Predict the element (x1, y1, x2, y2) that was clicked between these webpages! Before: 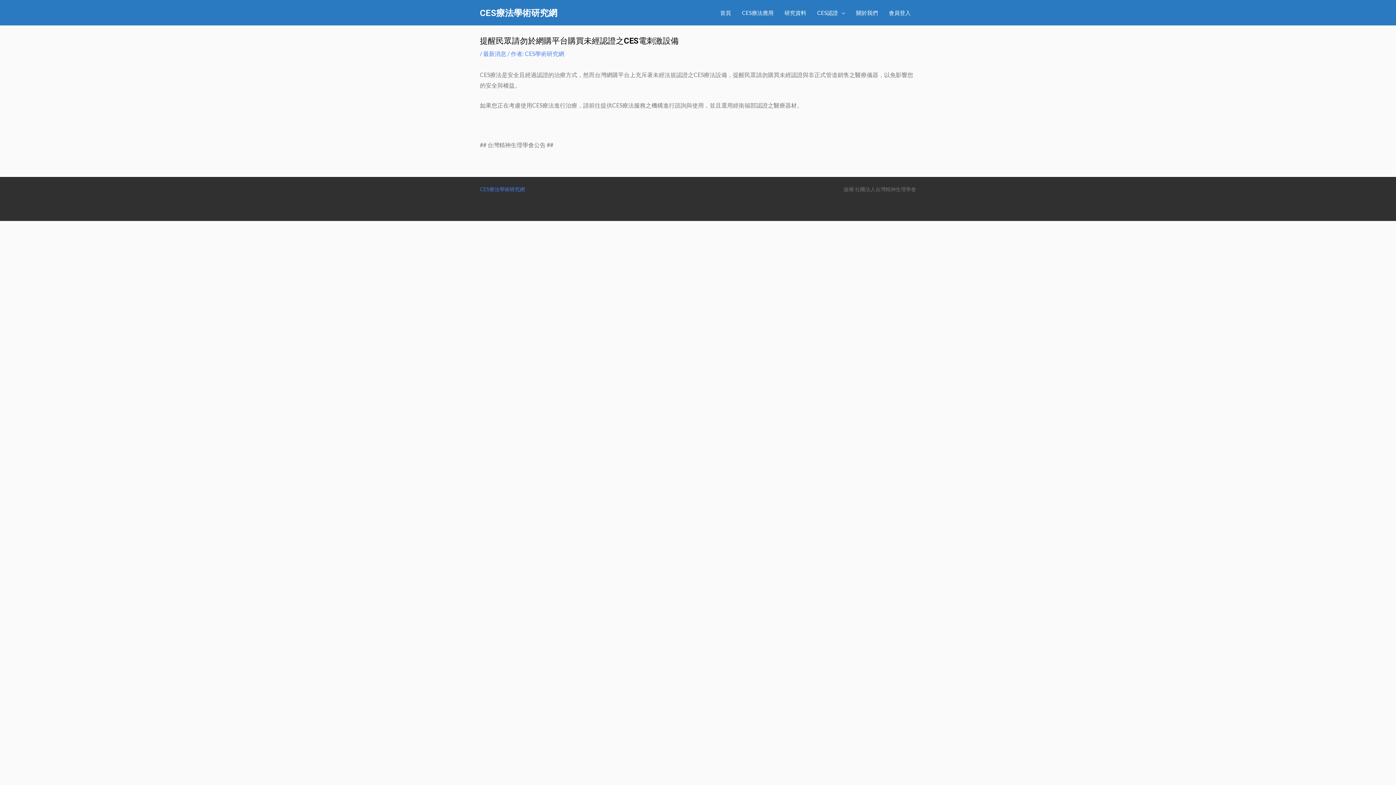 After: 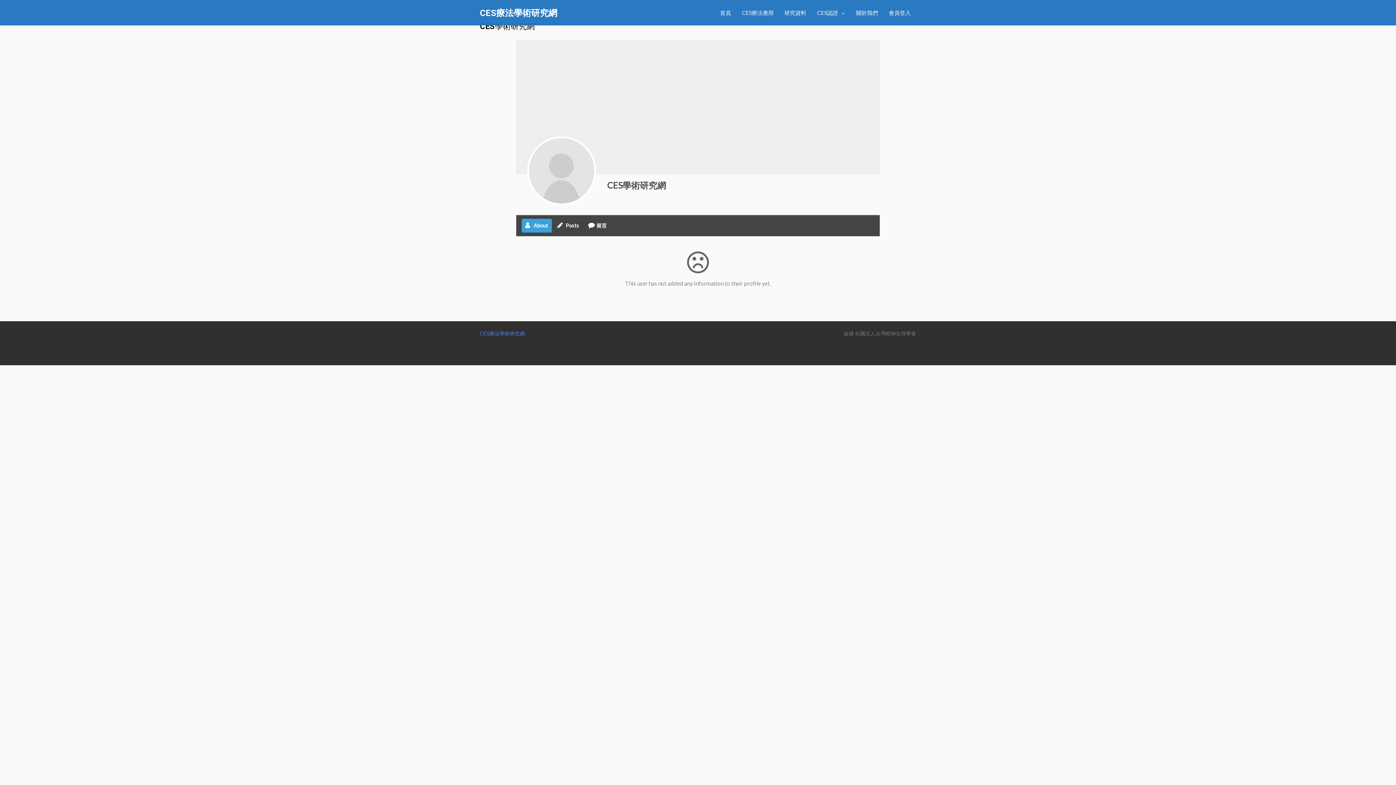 Action: label: CES學術研究網 bbox: (525, 50, 564, 57)